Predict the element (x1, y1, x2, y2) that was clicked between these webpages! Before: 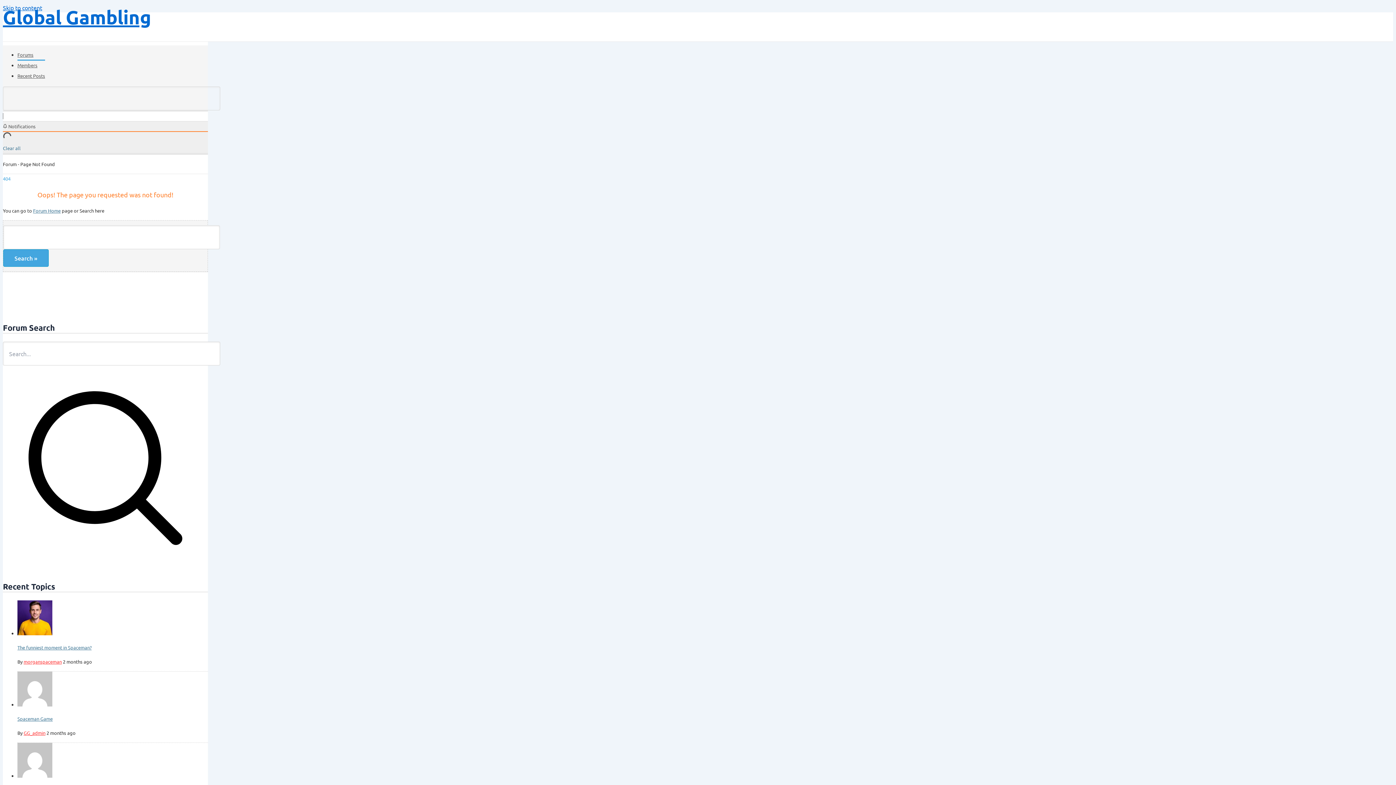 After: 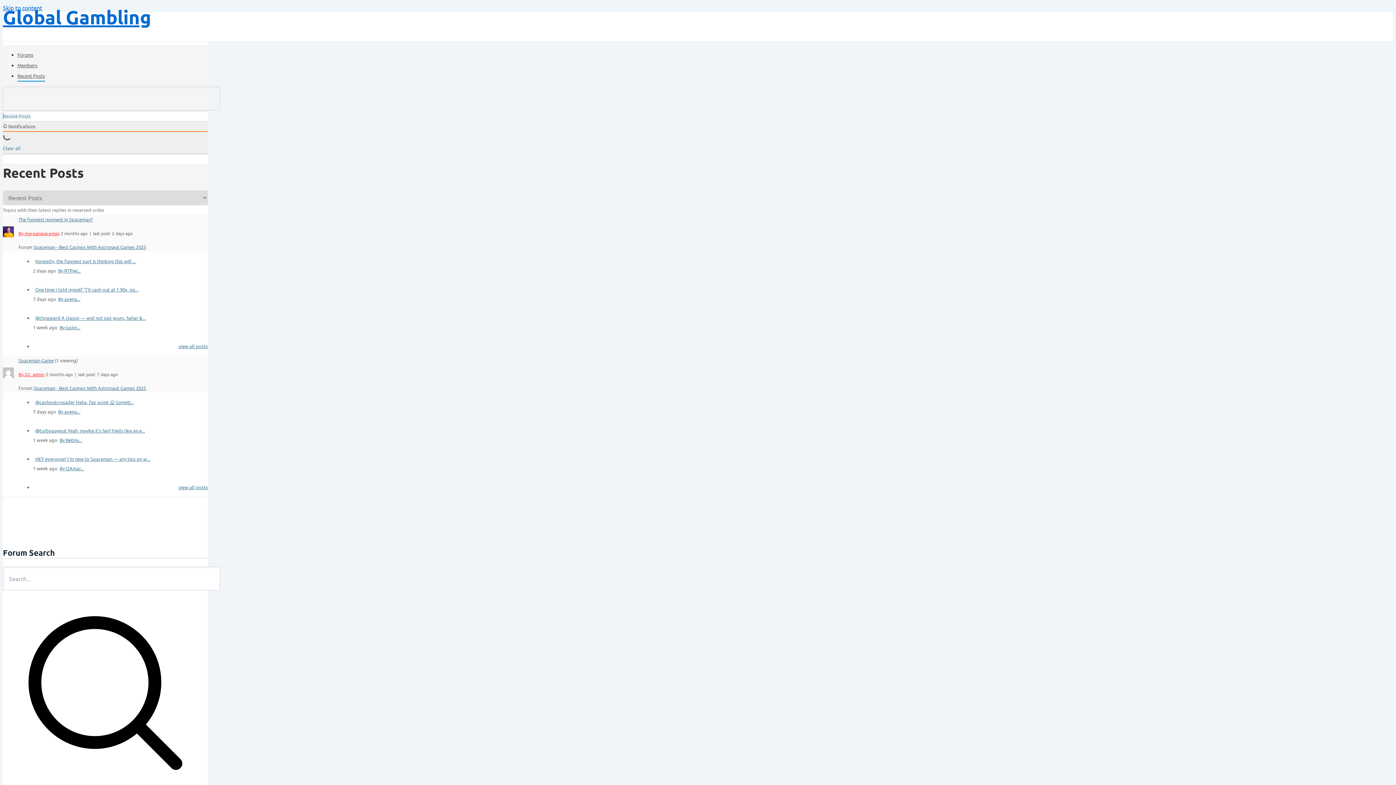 Action: label: Recent Posts bbox: (17, 72, 45, 78)